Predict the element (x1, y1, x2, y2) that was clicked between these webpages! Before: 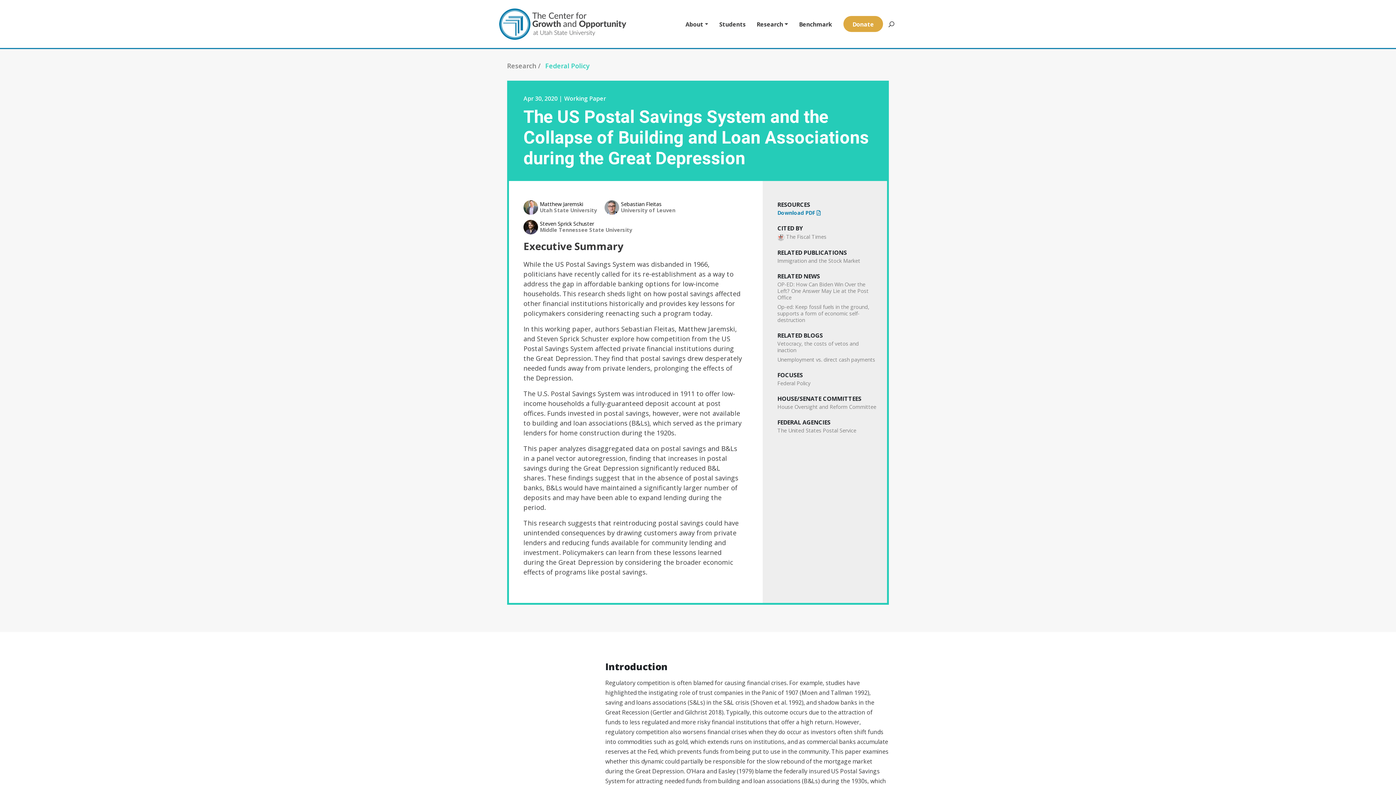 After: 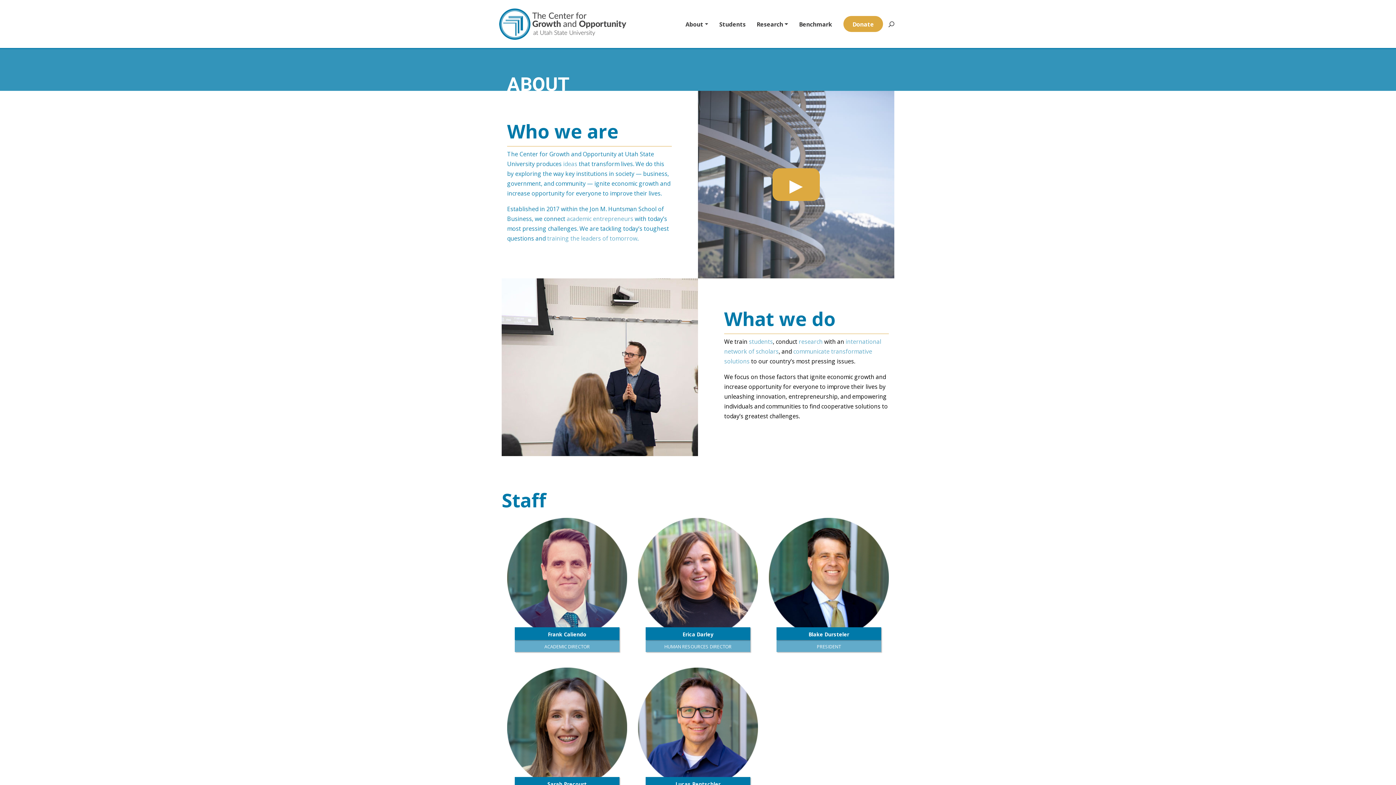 Action: label: About bbox: (685, 20, 708, 28)